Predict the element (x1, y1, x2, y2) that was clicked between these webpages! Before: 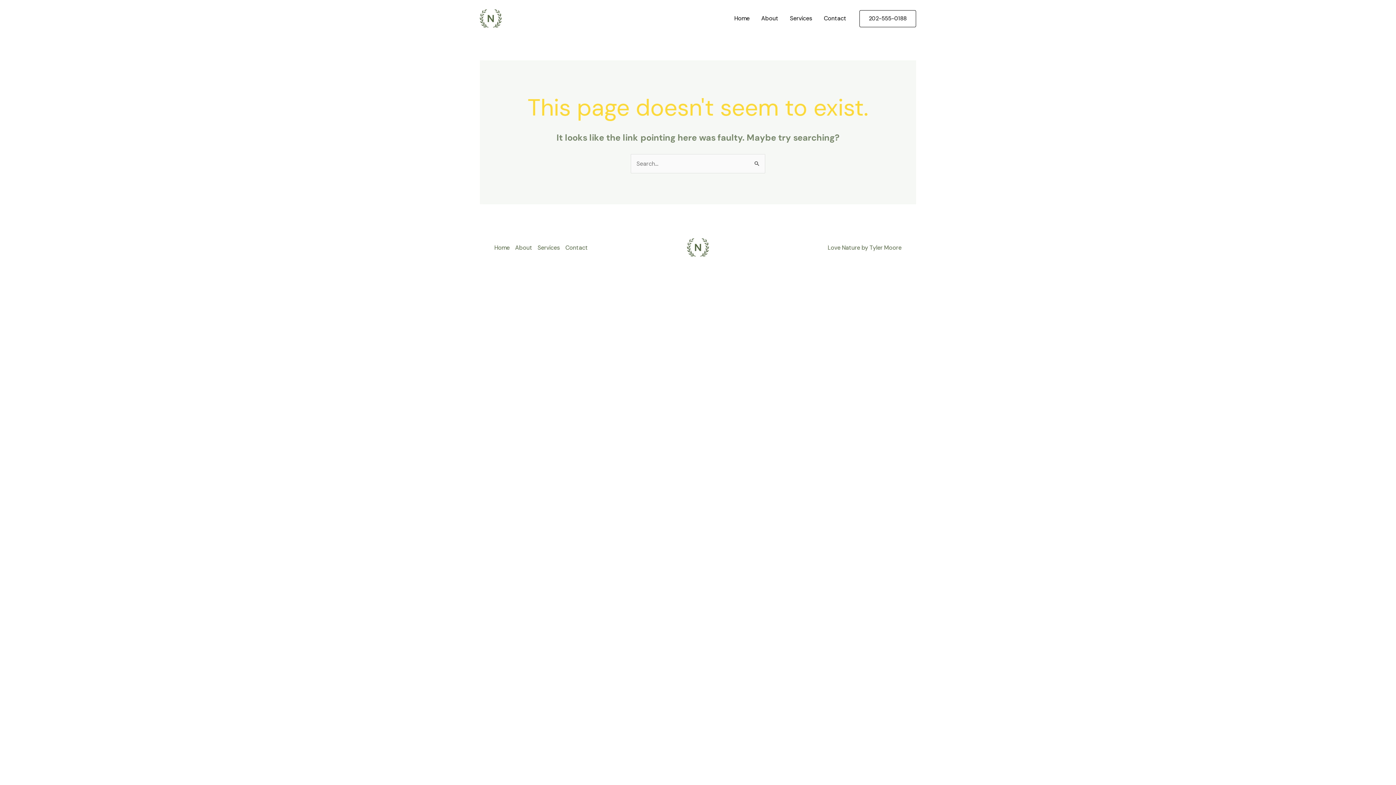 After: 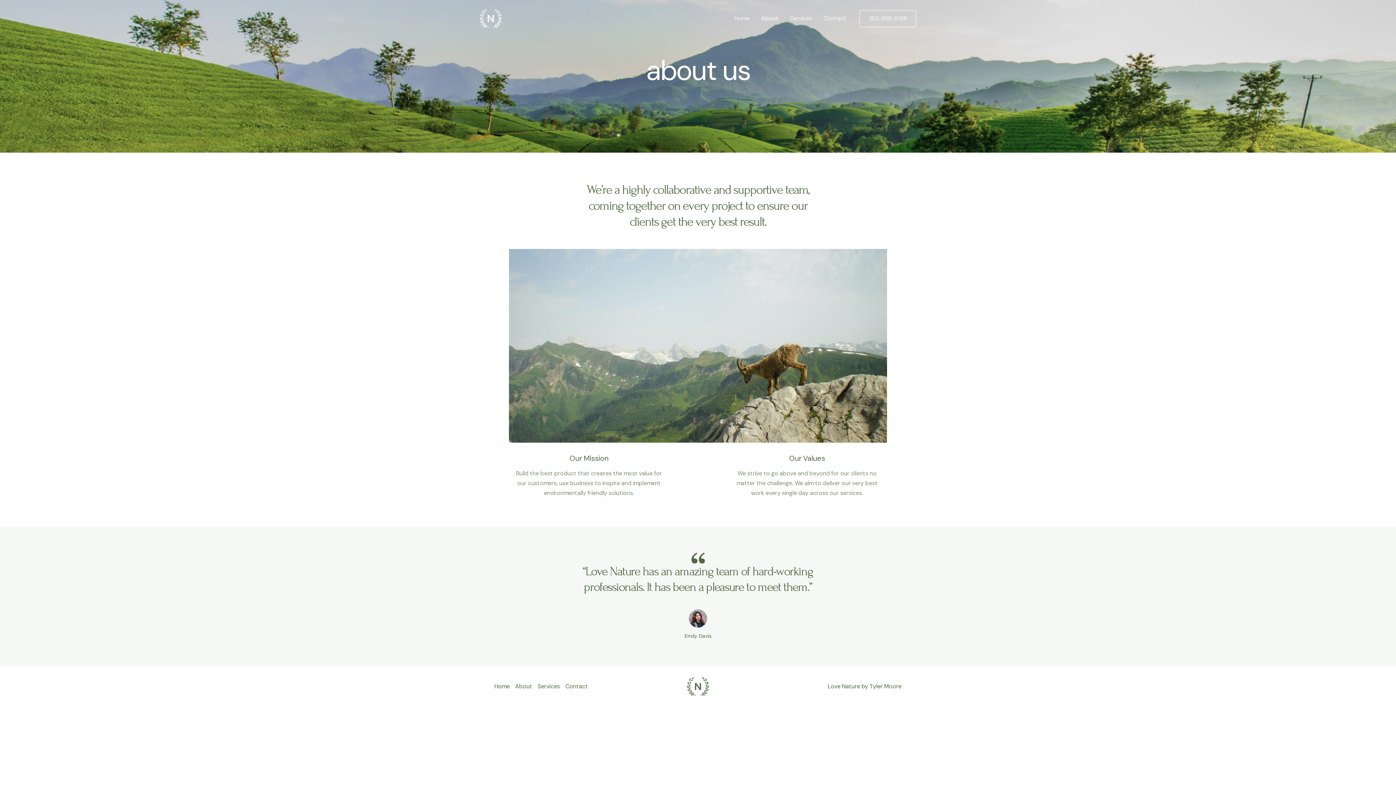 Action: bbox: (515, 242, 537, 252) label: About